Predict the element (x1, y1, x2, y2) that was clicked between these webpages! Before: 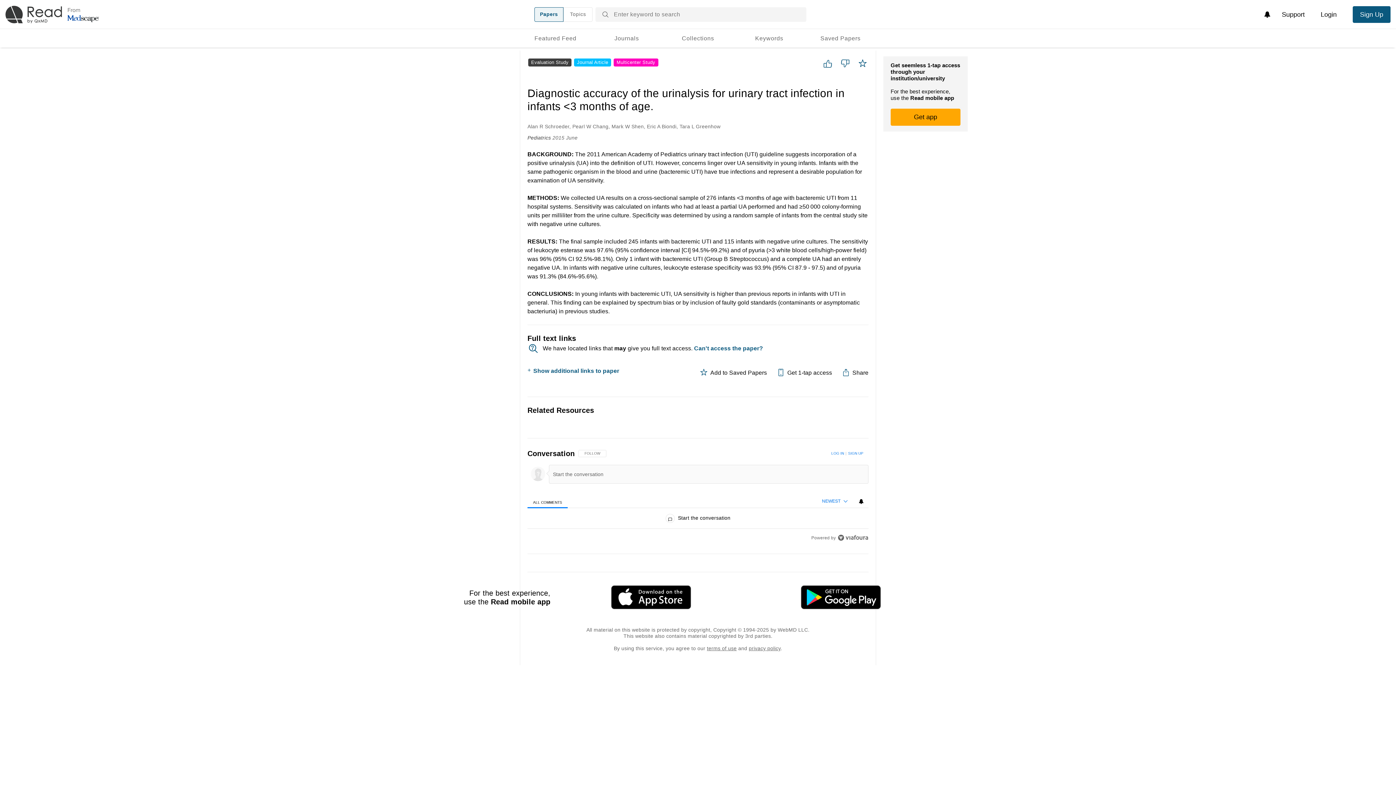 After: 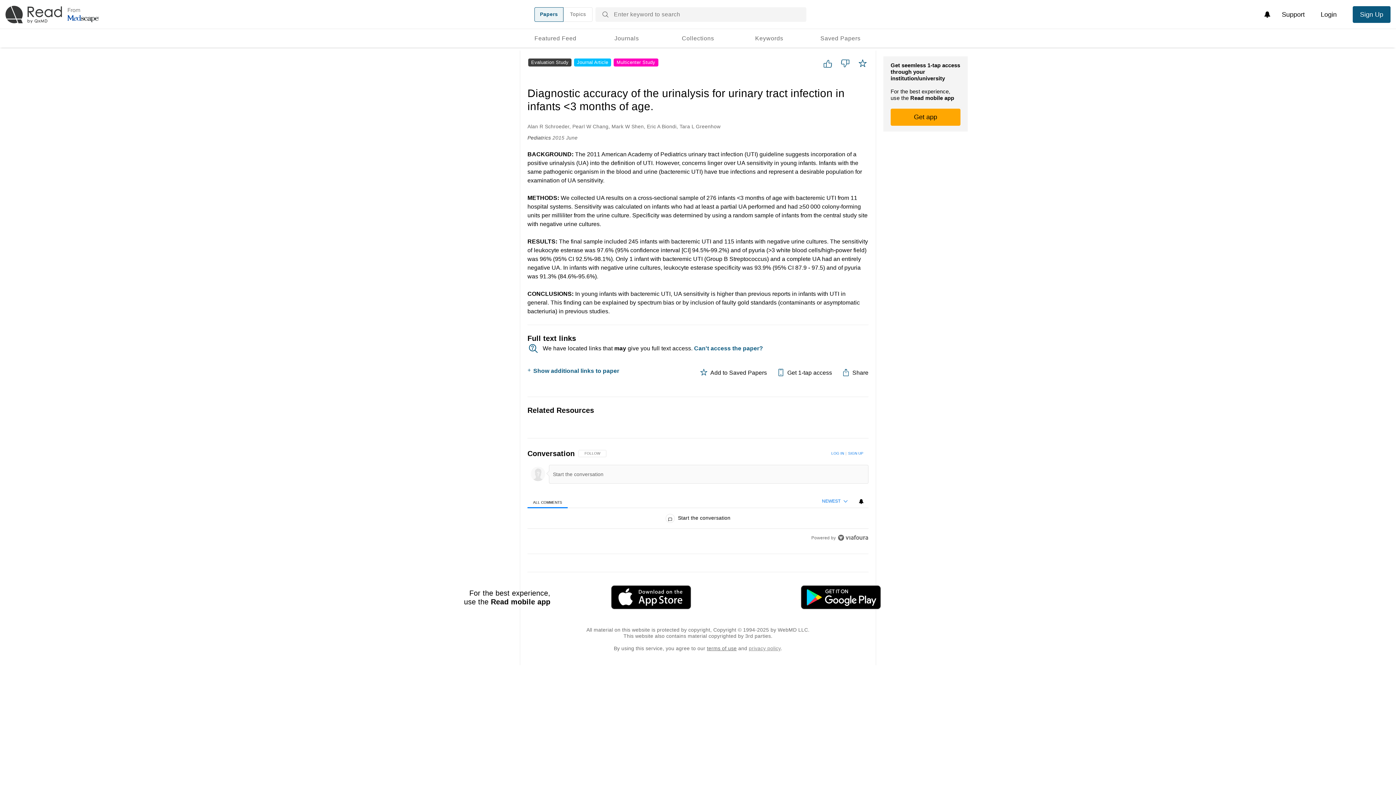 Action: bbox: (749, 645, 780, 651) label: privacy policy